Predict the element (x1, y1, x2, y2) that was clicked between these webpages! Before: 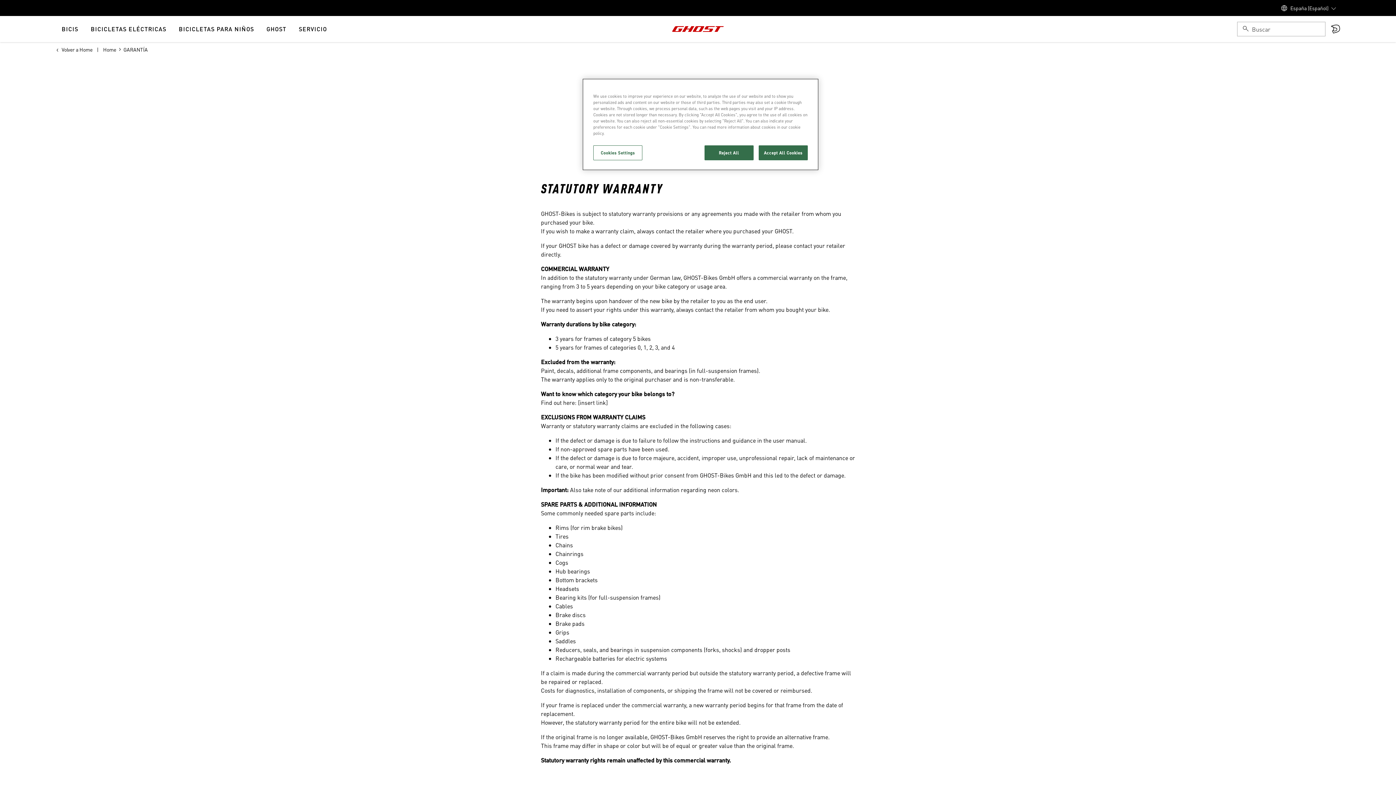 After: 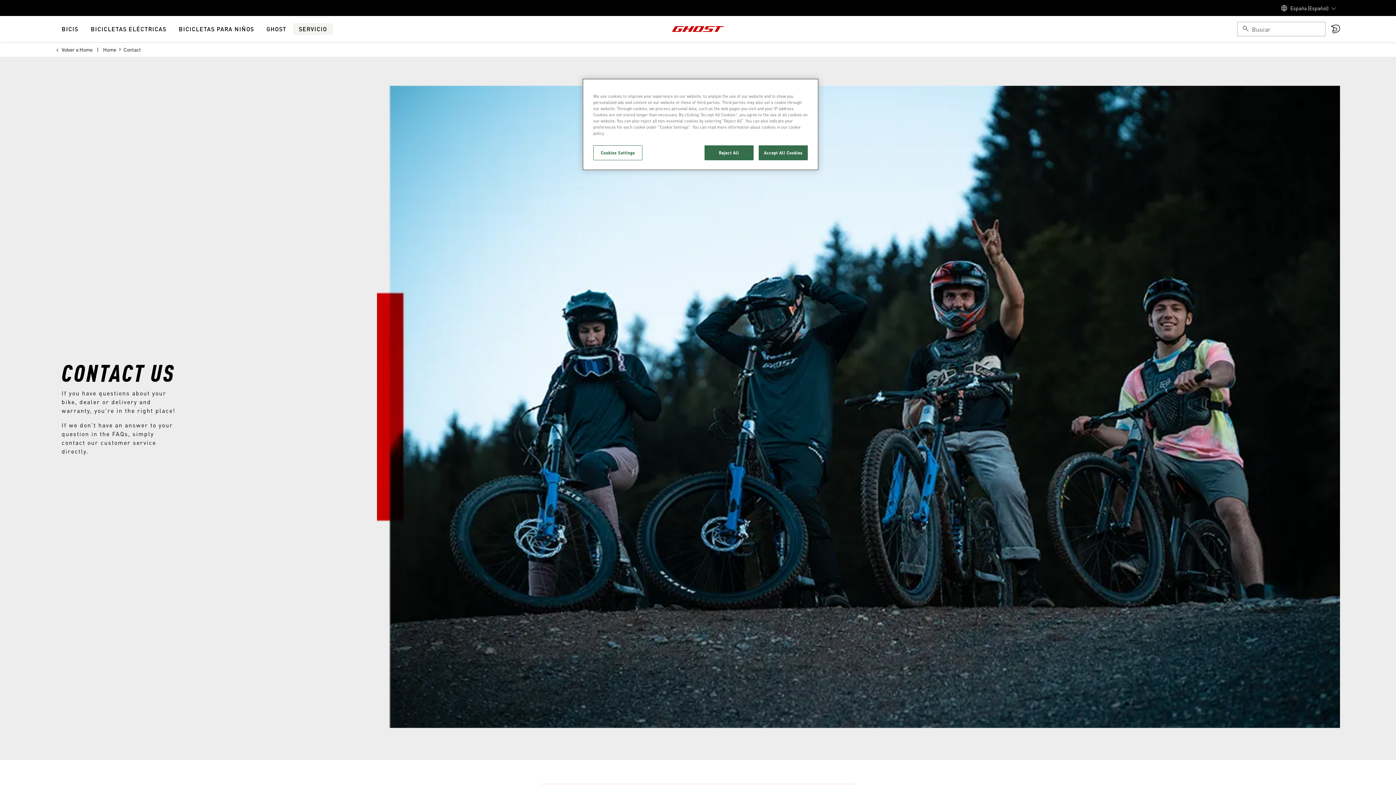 Action: label: SERVICIO bbox: (293, 23, 332, 34)